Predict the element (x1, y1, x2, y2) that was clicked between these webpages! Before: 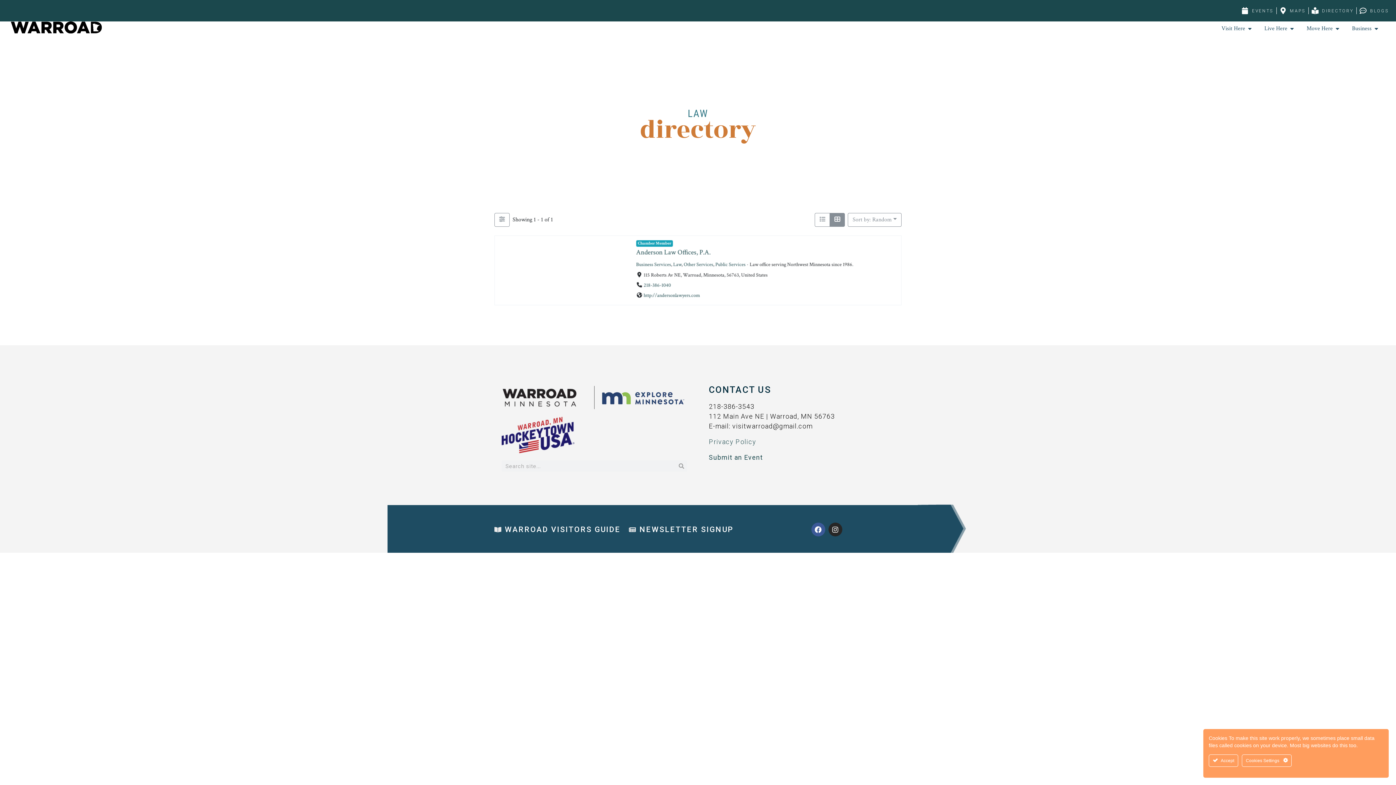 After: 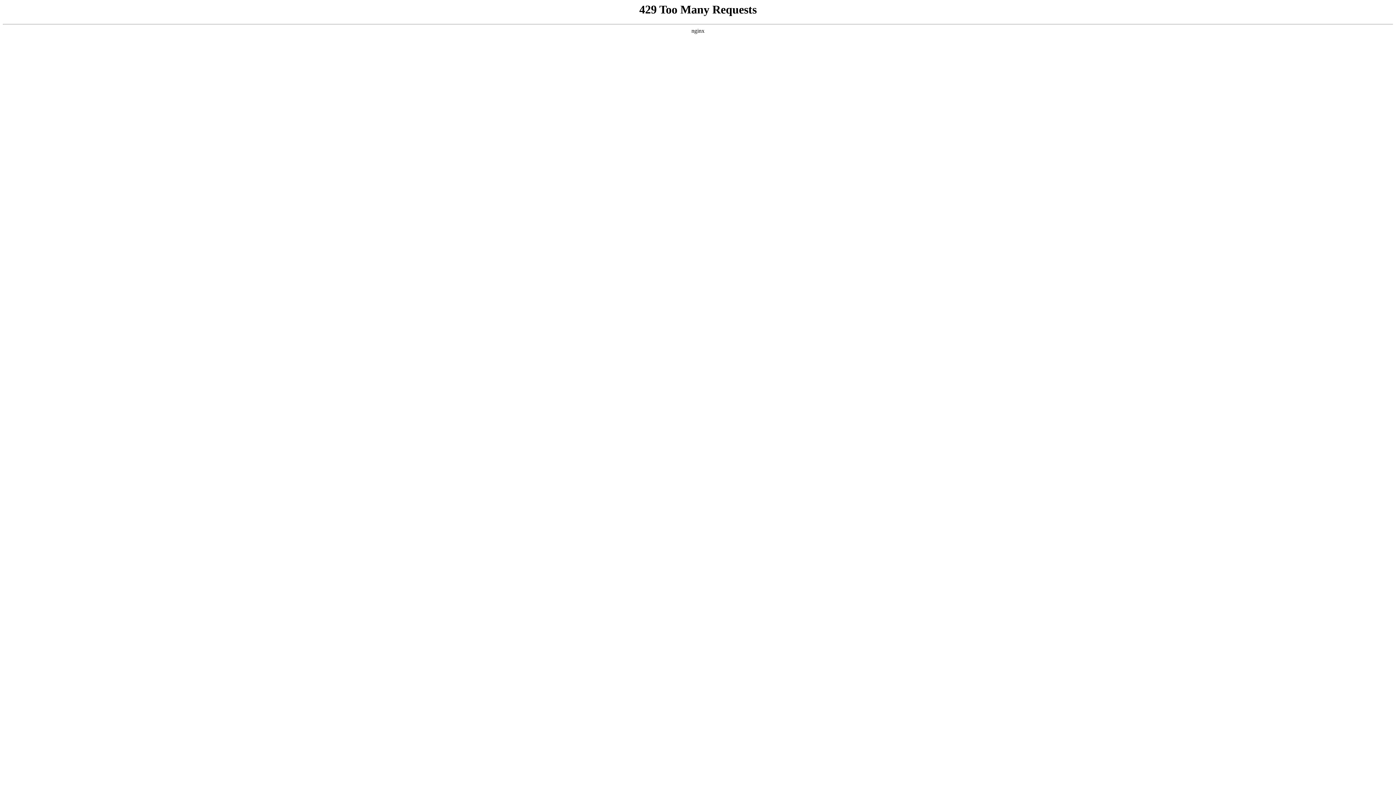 Action: bbox: (715, 261, 745, 268) label: Public Services